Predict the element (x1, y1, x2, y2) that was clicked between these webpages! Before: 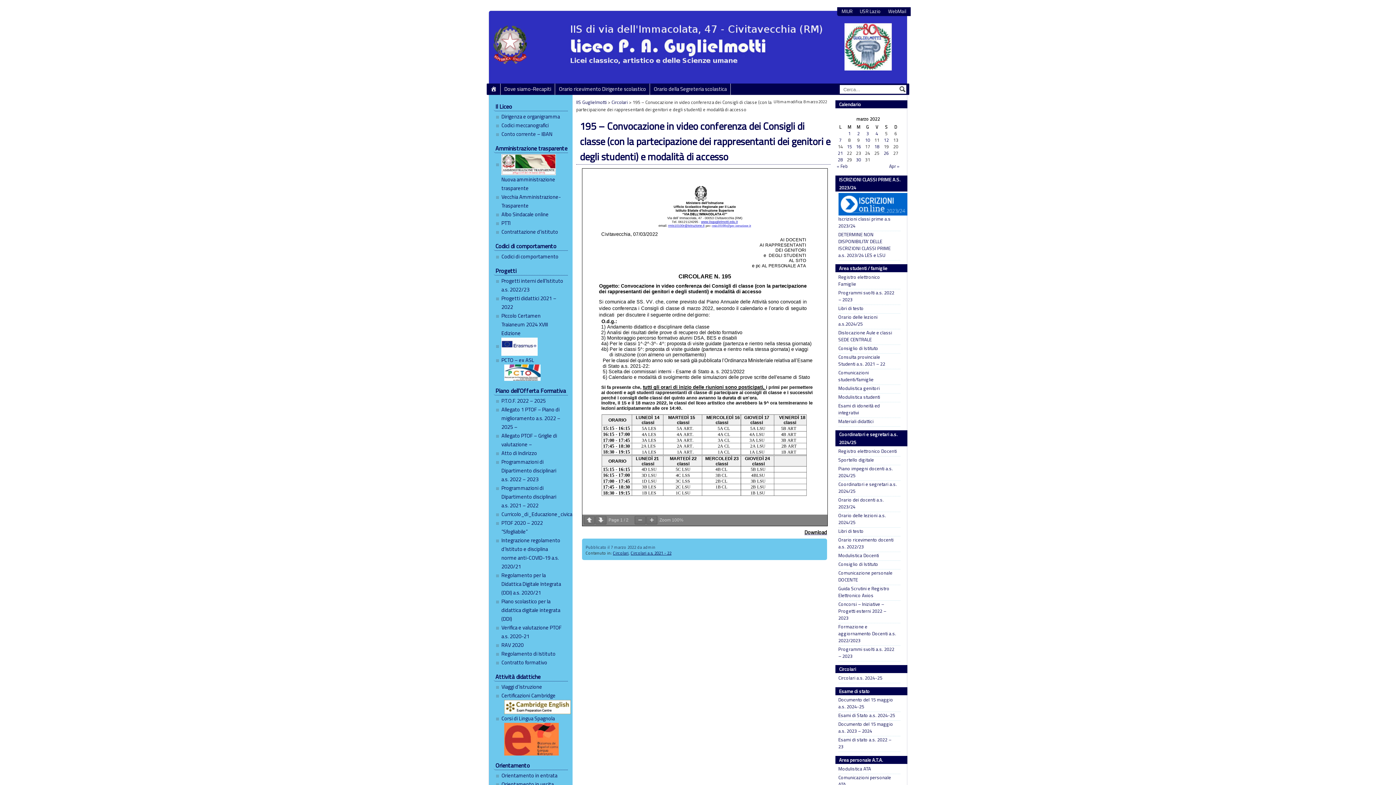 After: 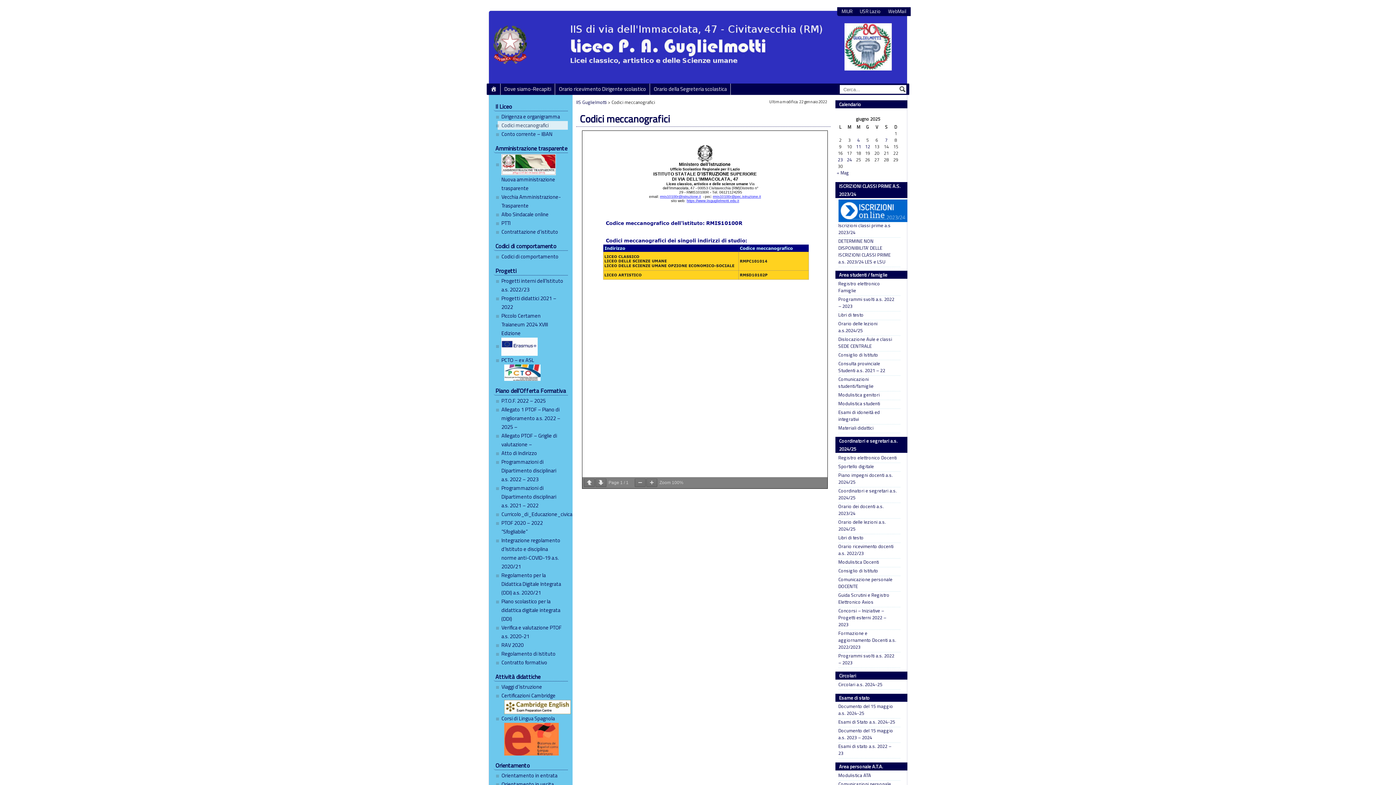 Action: label: Codici meccanografici bbox: (497, 121, 568, 129)